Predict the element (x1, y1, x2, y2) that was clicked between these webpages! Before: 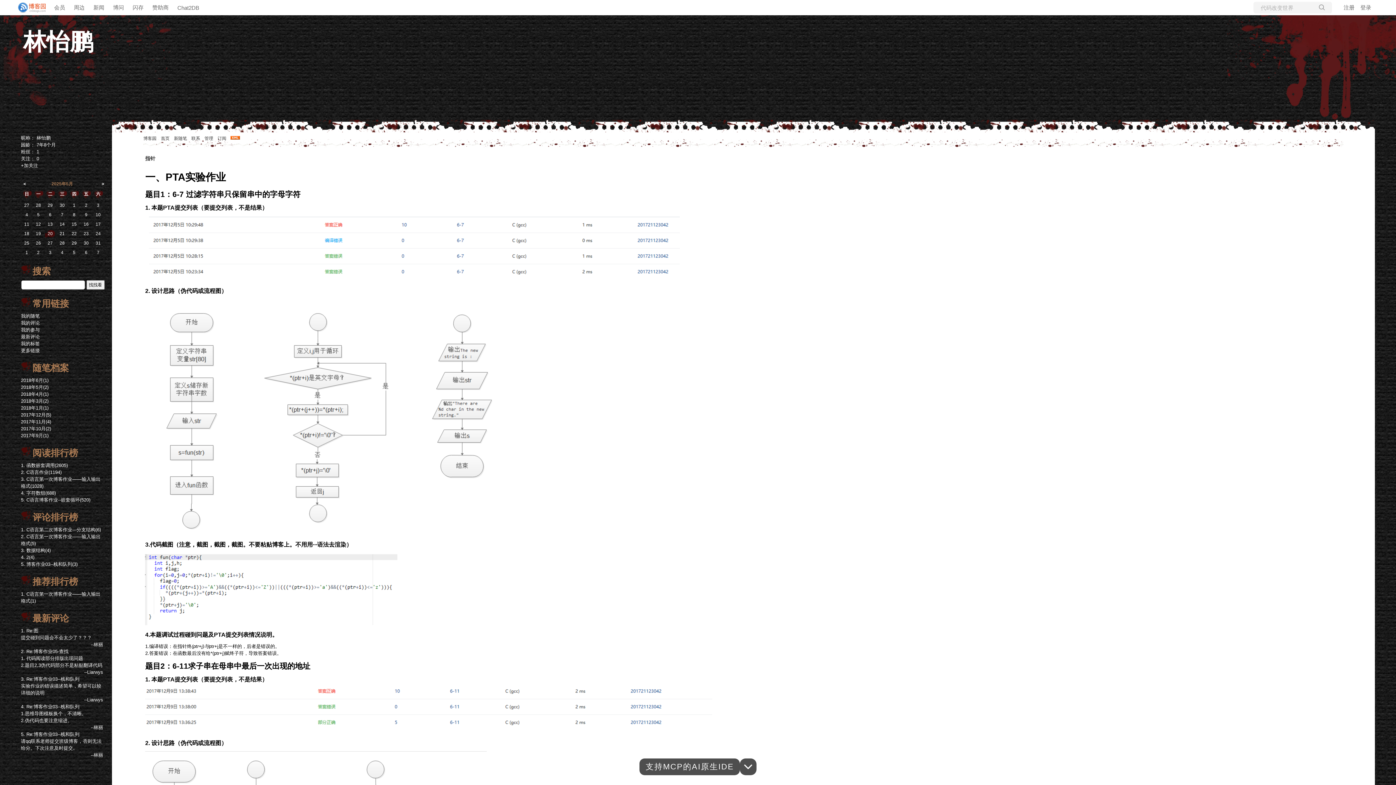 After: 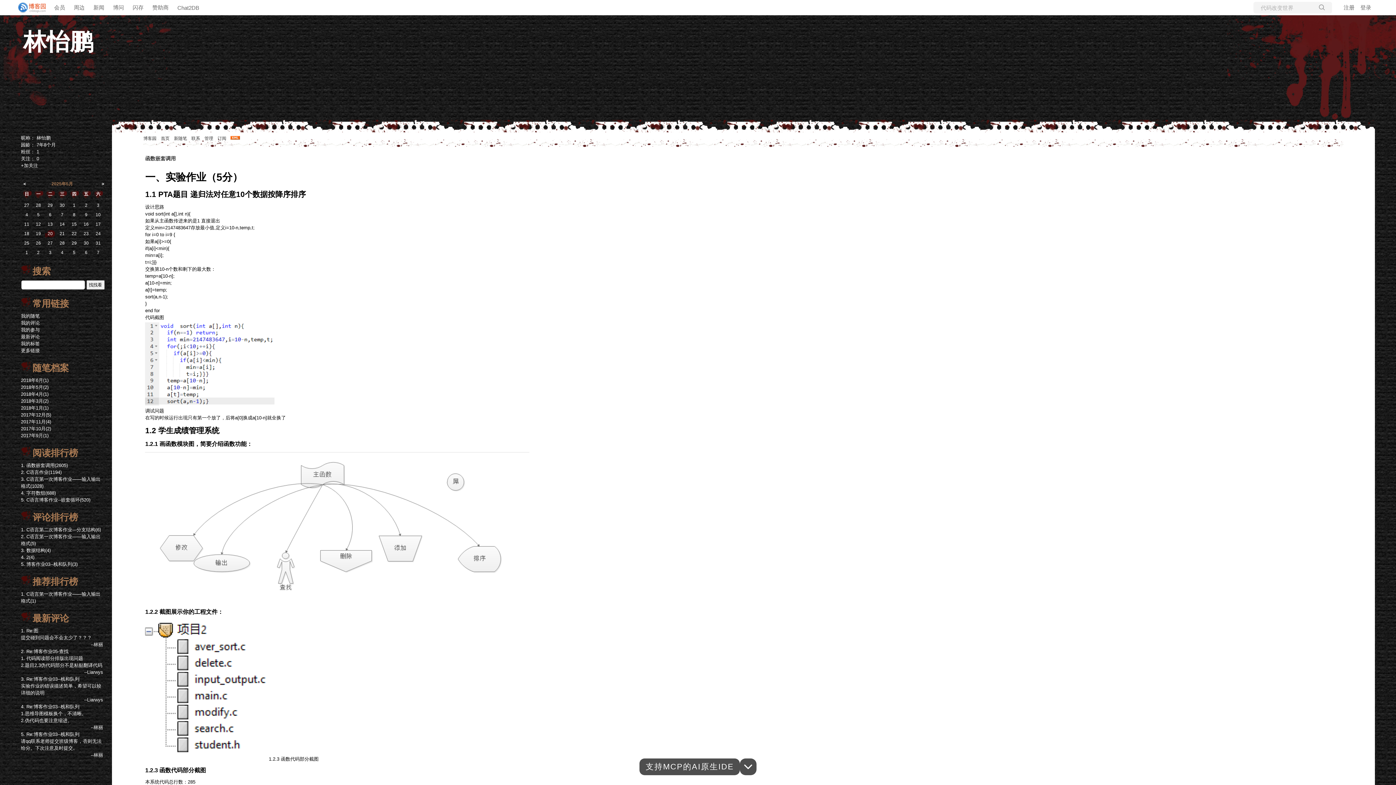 Action: label: 1. 函数嵌套调用(2605) bbox: (20, 462, 67, 468)